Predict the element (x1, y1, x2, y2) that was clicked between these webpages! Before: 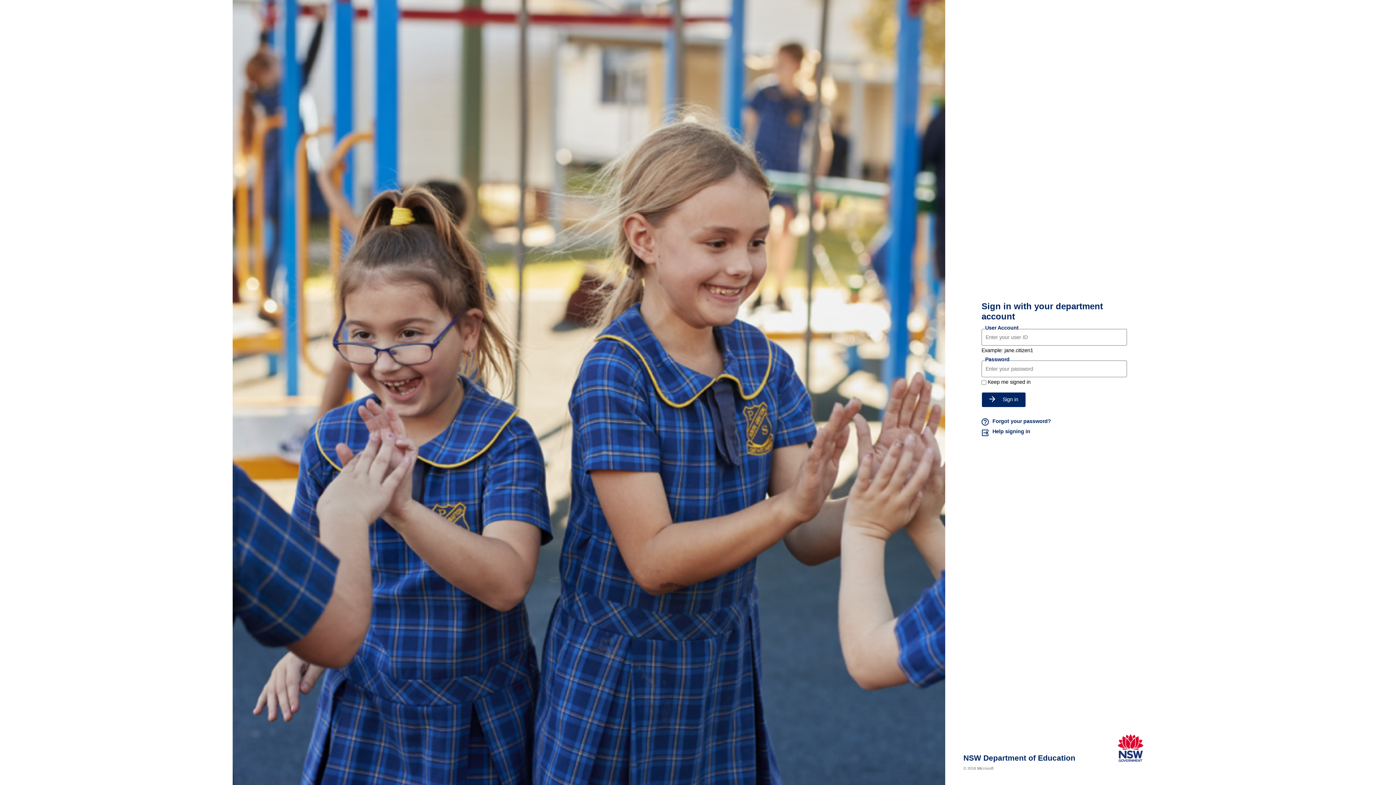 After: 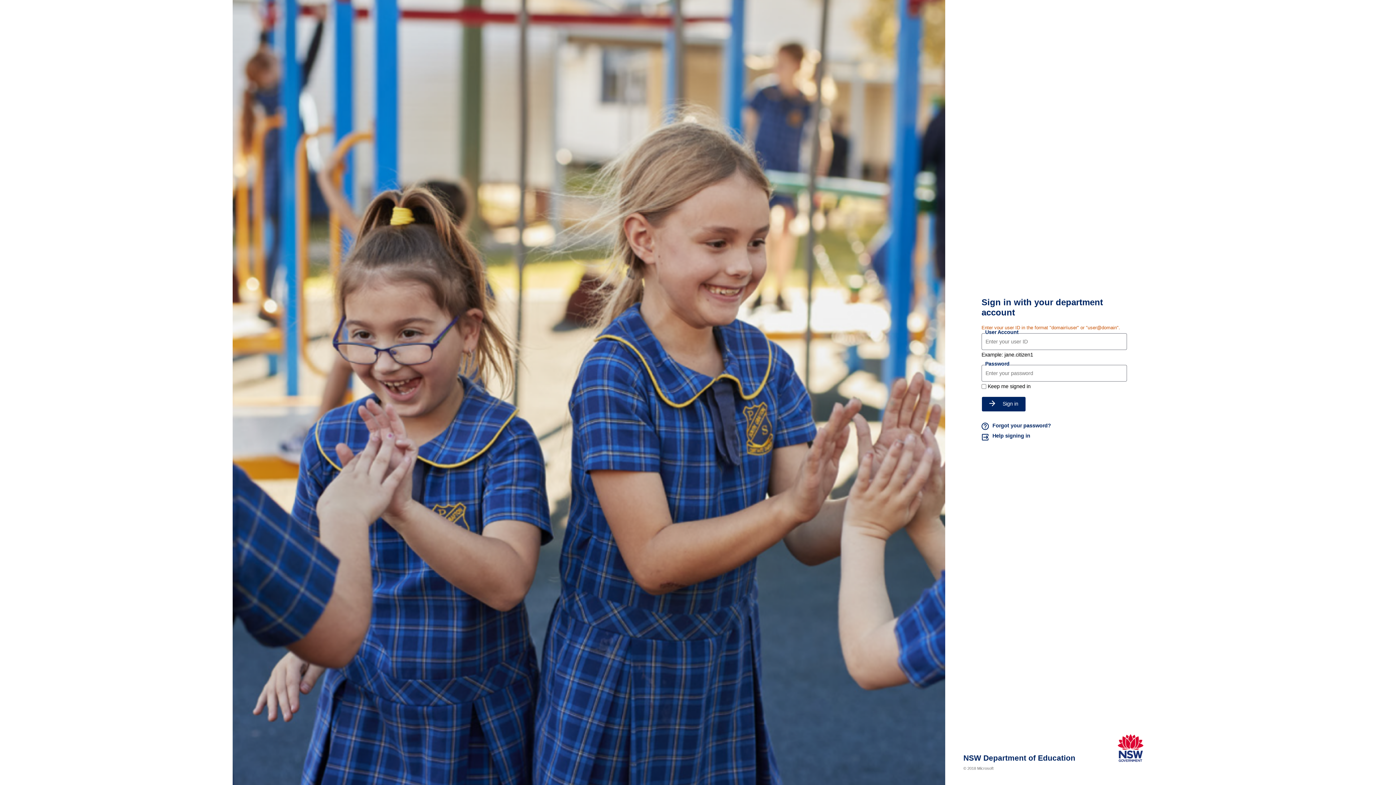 Action: bbox: (981, 392, 1026, 407) label: Sign in